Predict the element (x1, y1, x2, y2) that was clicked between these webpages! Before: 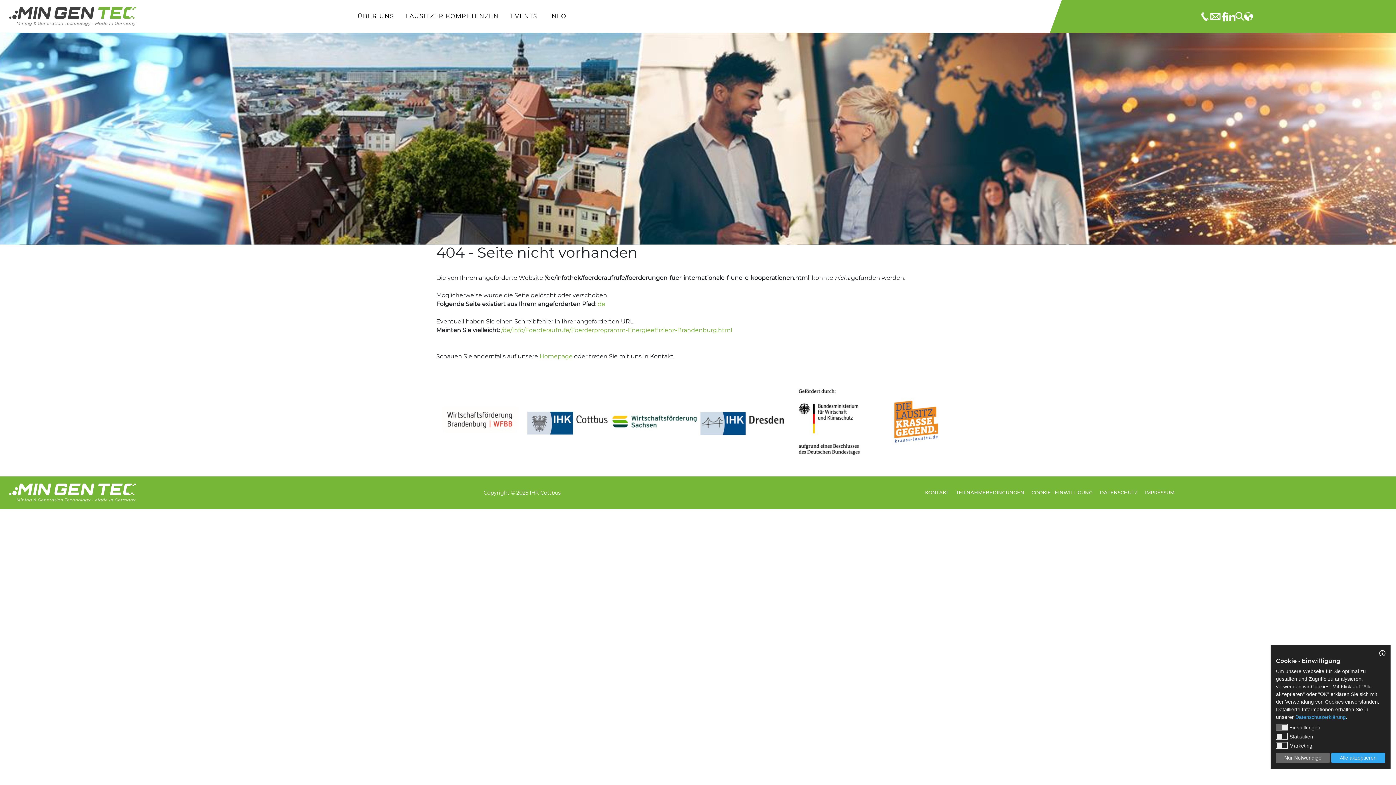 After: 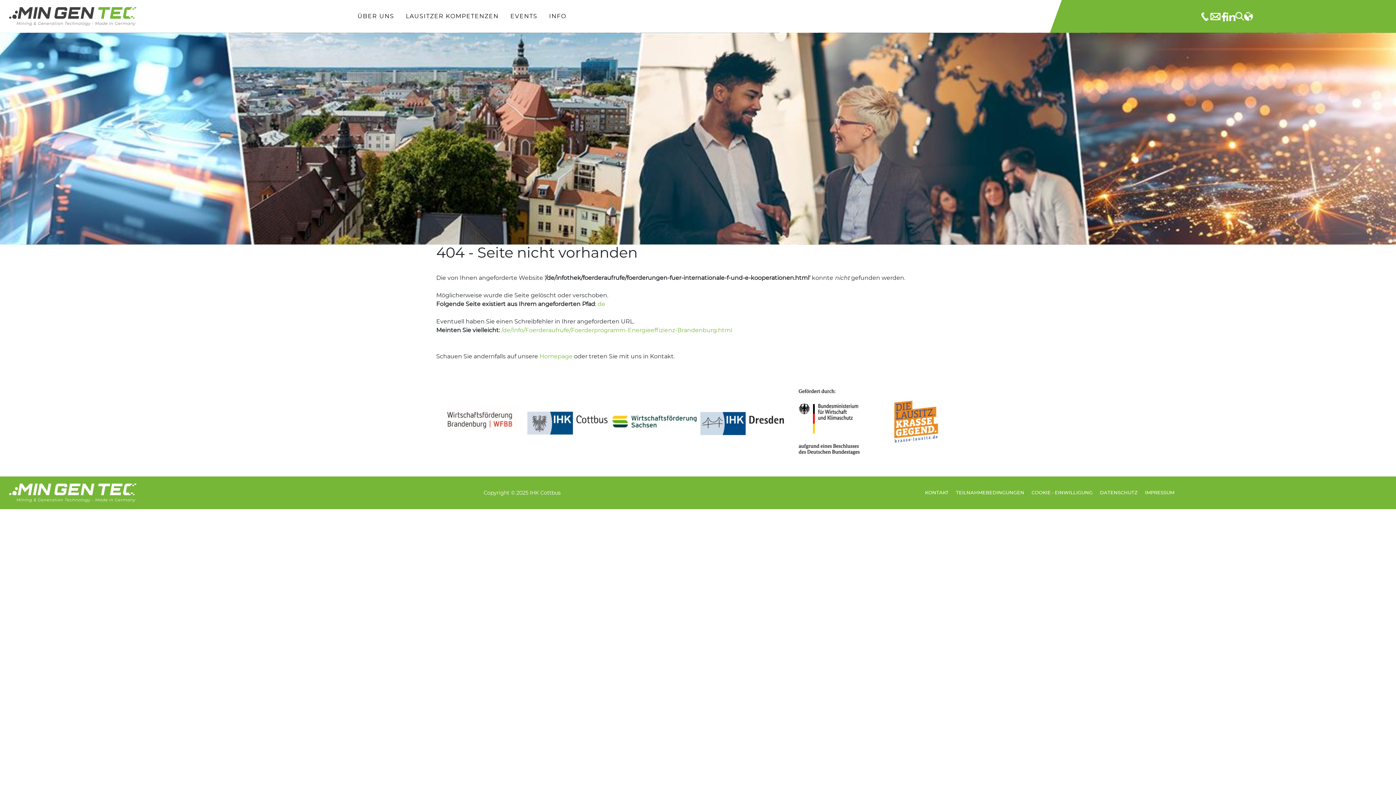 Action: label: Alle akzeptieren bbox: (1331, 753, 1385, 763)